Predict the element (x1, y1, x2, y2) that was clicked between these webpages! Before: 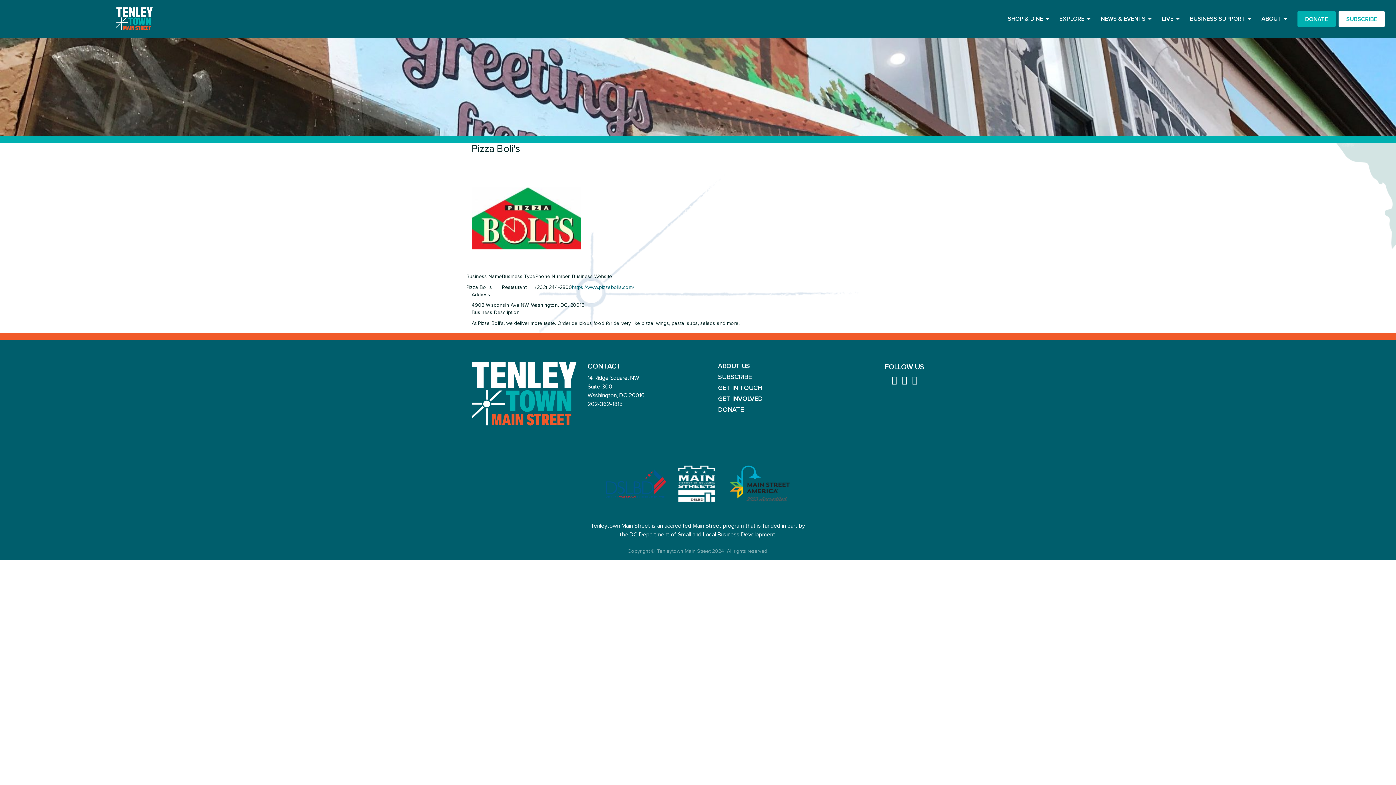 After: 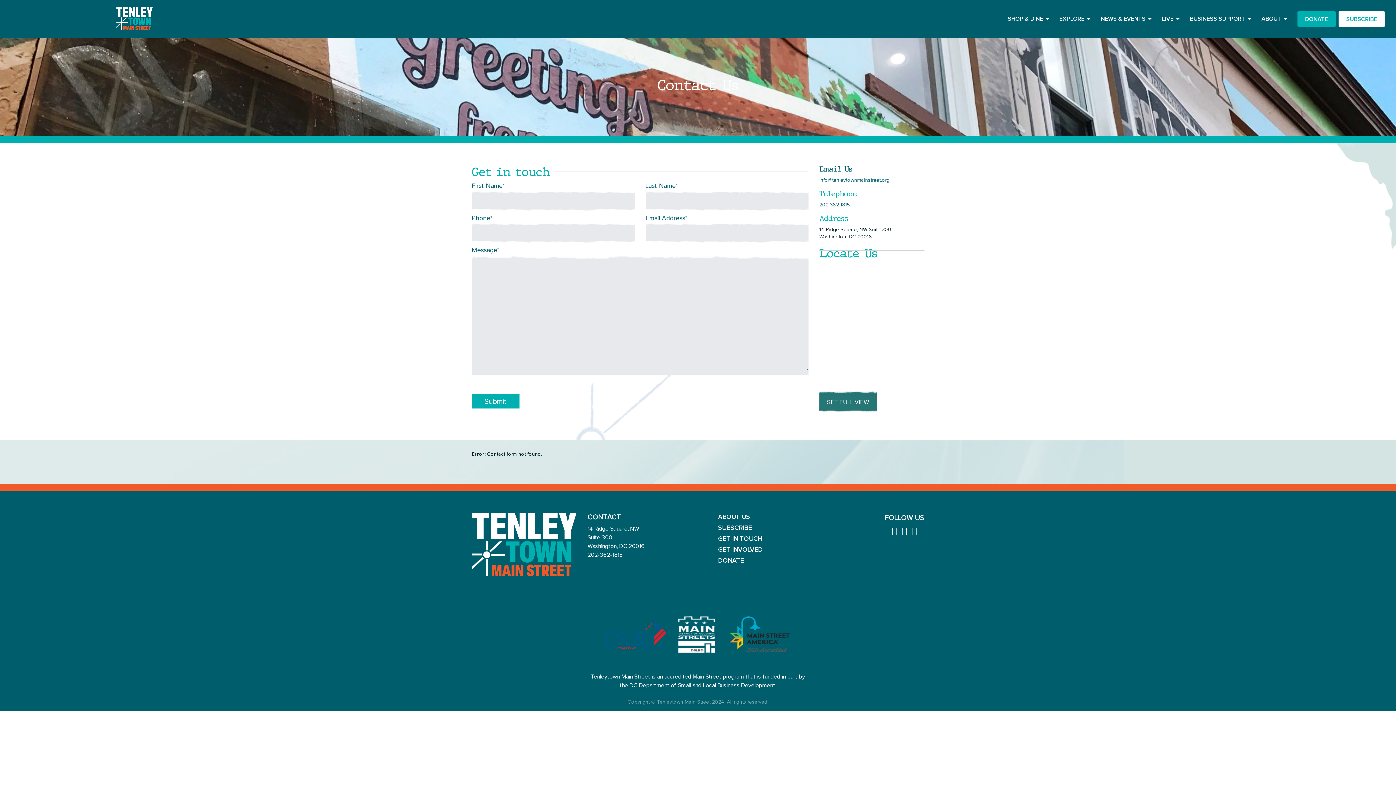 Action: bbox: (718, 385, 762, 391) label: GET IN TOUCH